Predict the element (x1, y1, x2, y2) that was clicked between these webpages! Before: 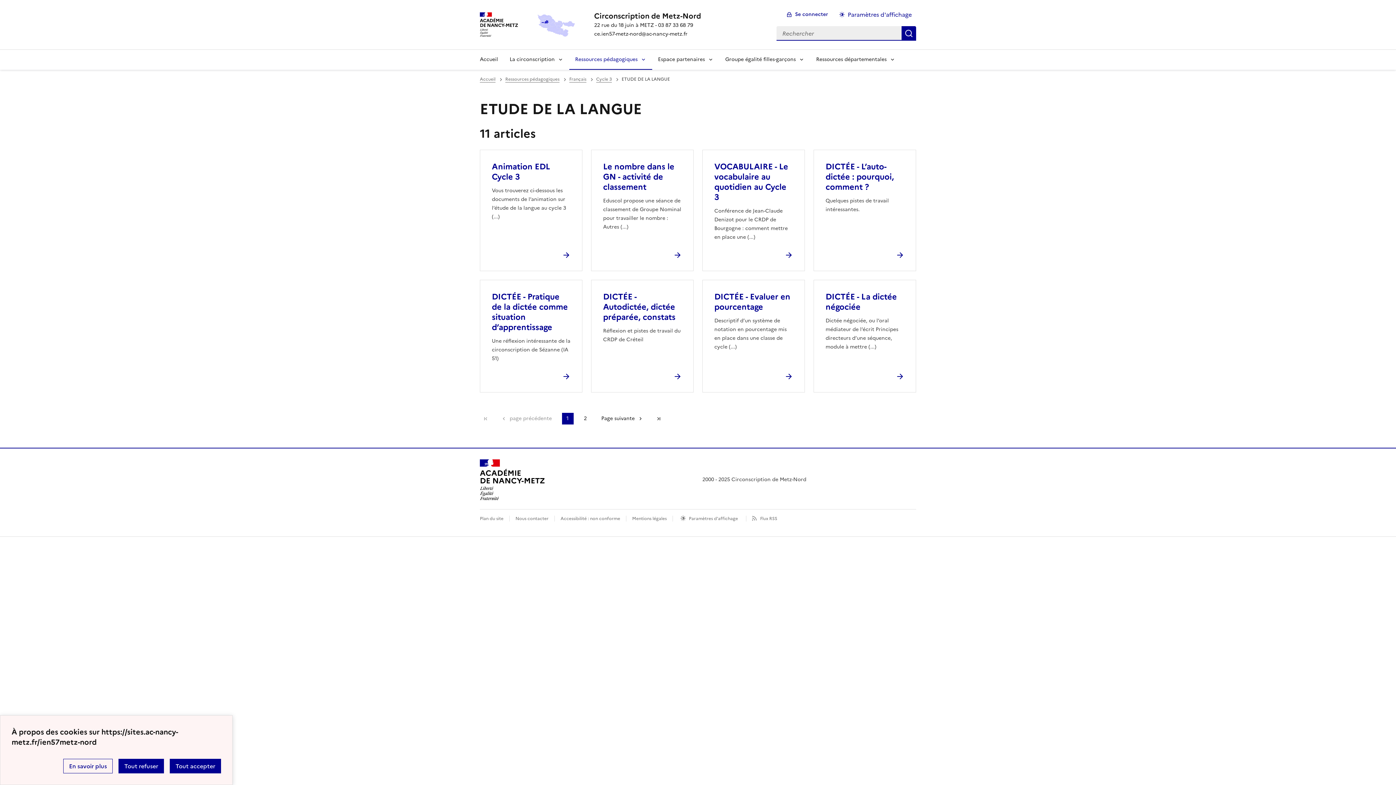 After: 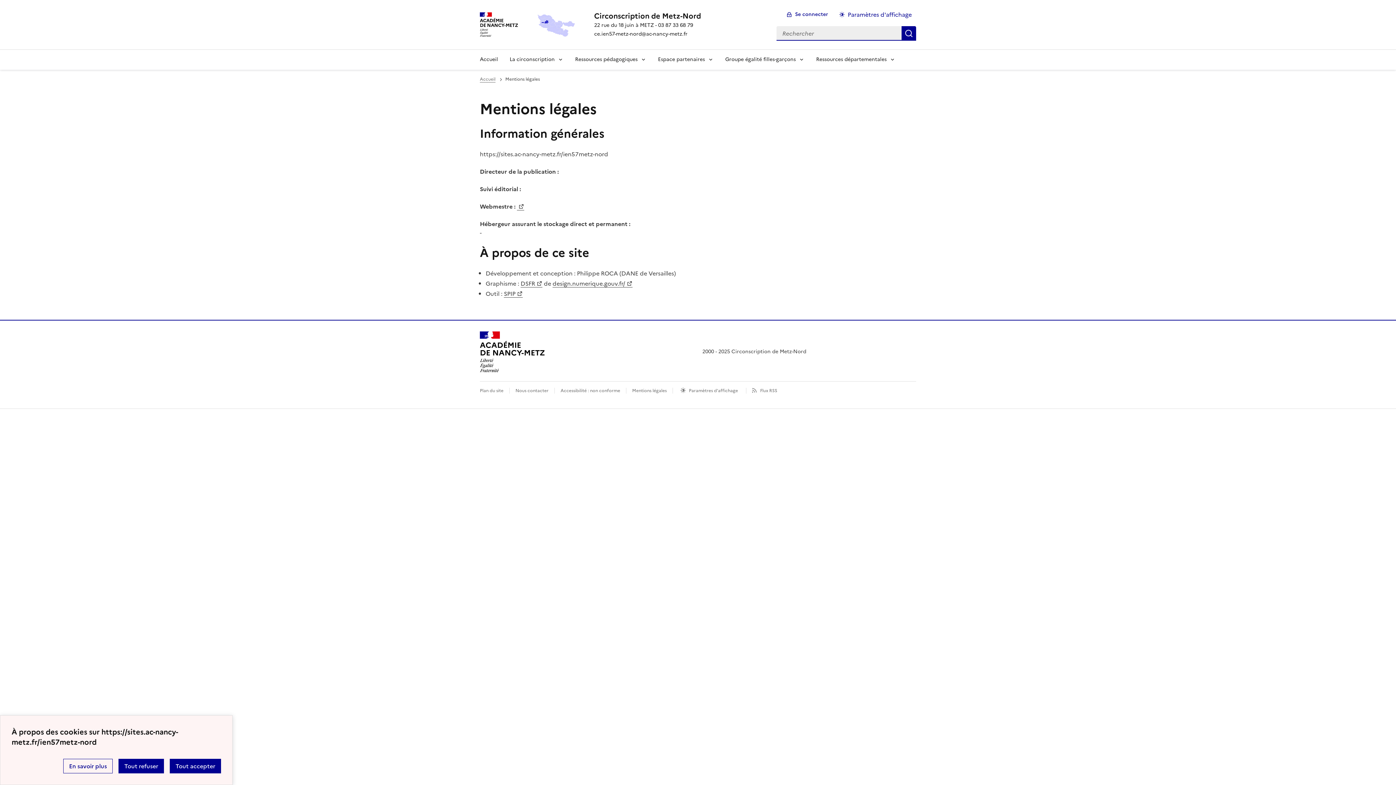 Action: bbox: (632, 515, 666, 522) label: voir les mentions légales